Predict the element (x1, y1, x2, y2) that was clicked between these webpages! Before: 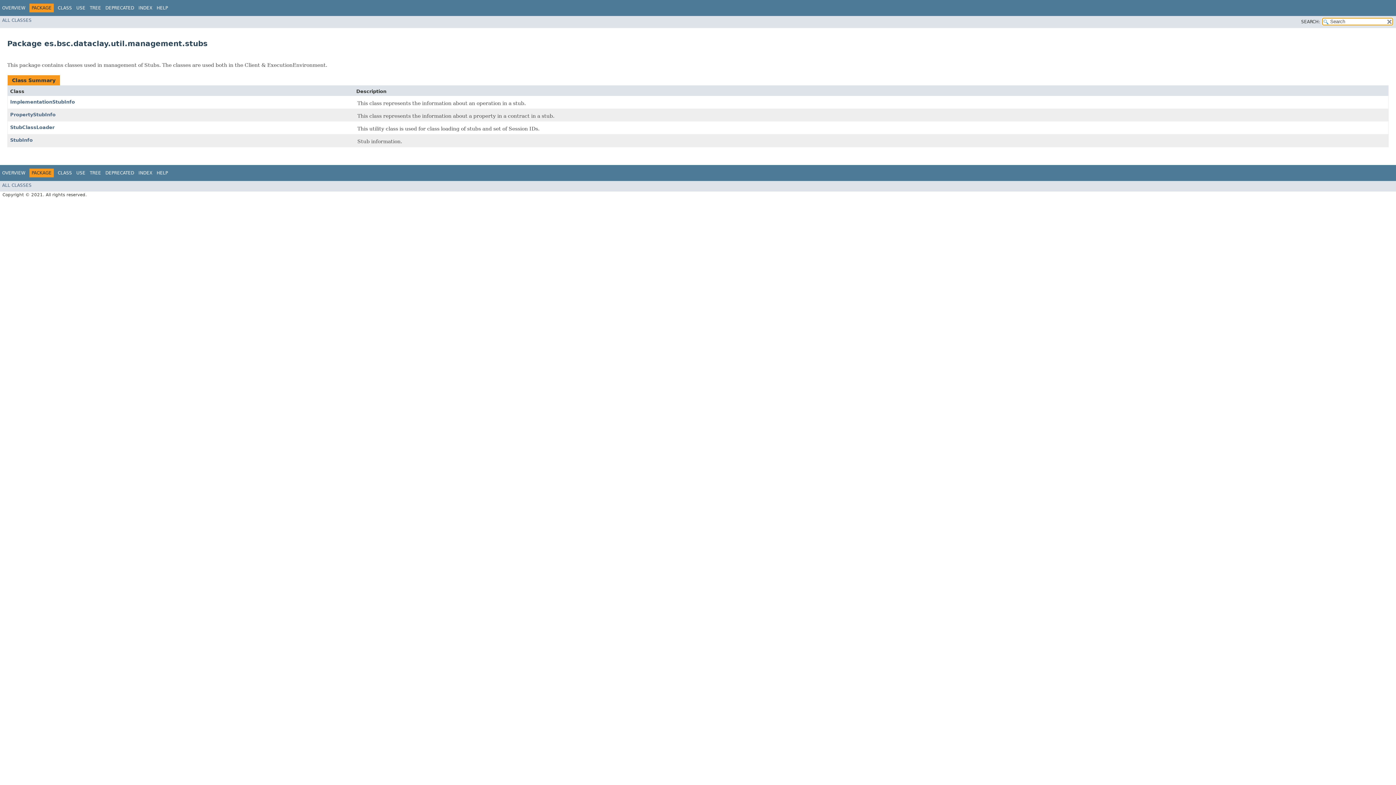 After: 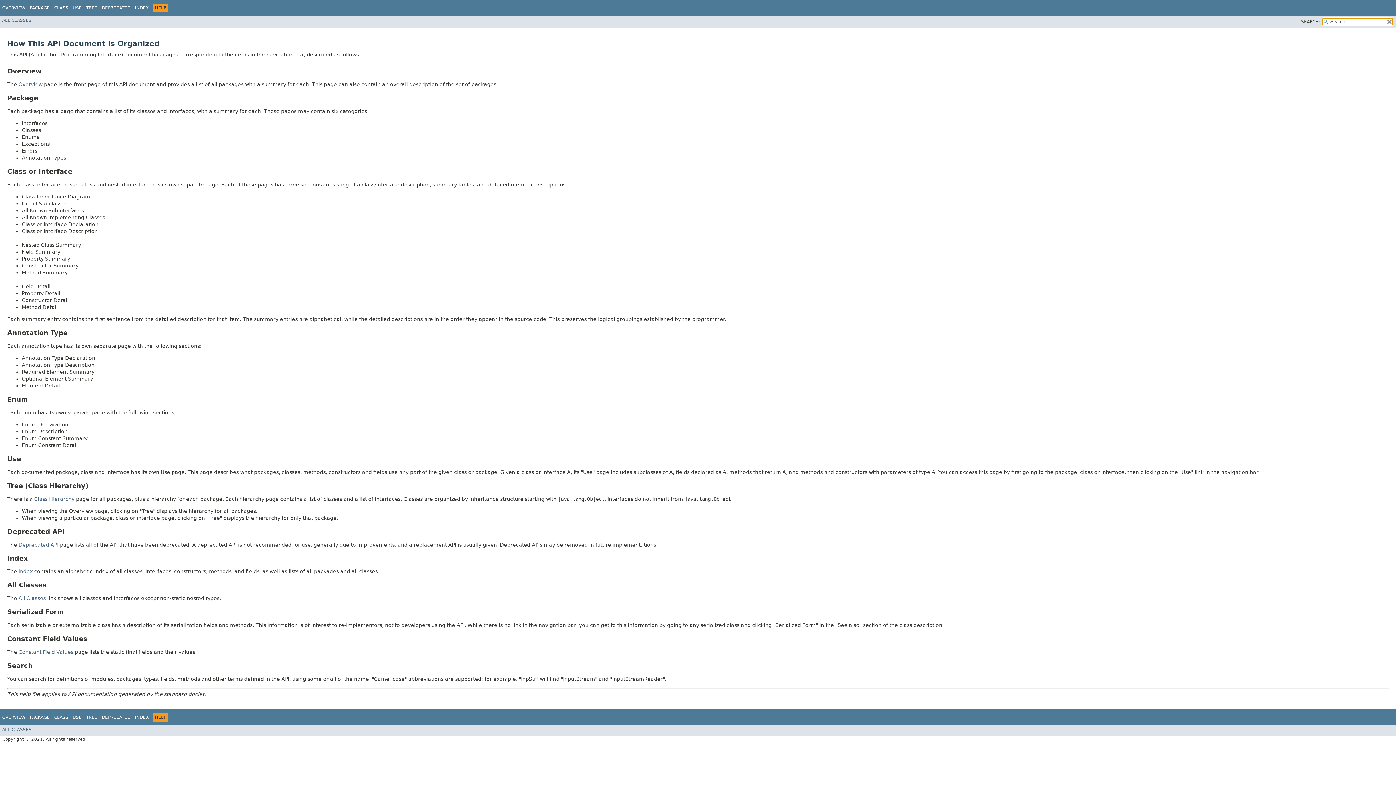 Action: bbox: (156, 5, 168, 10) label: HELP